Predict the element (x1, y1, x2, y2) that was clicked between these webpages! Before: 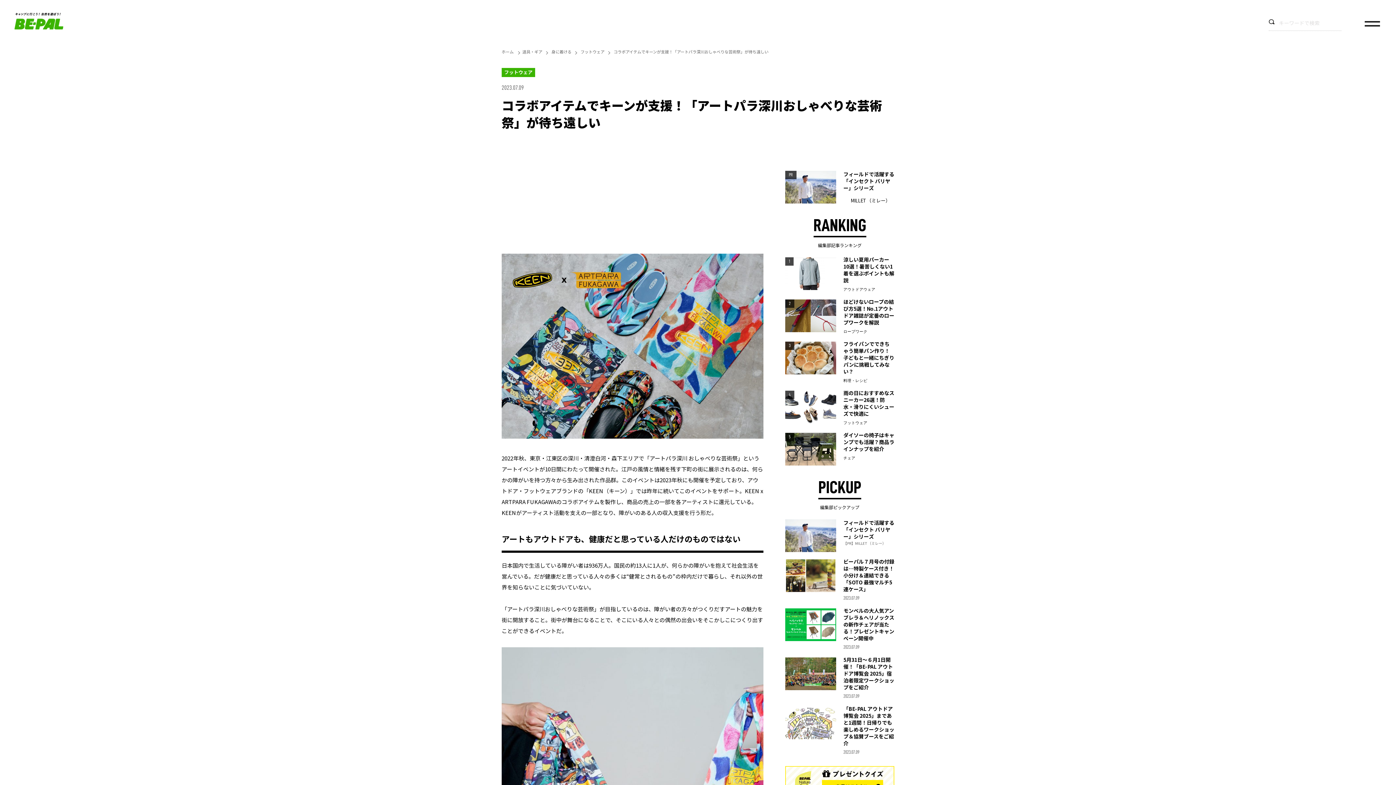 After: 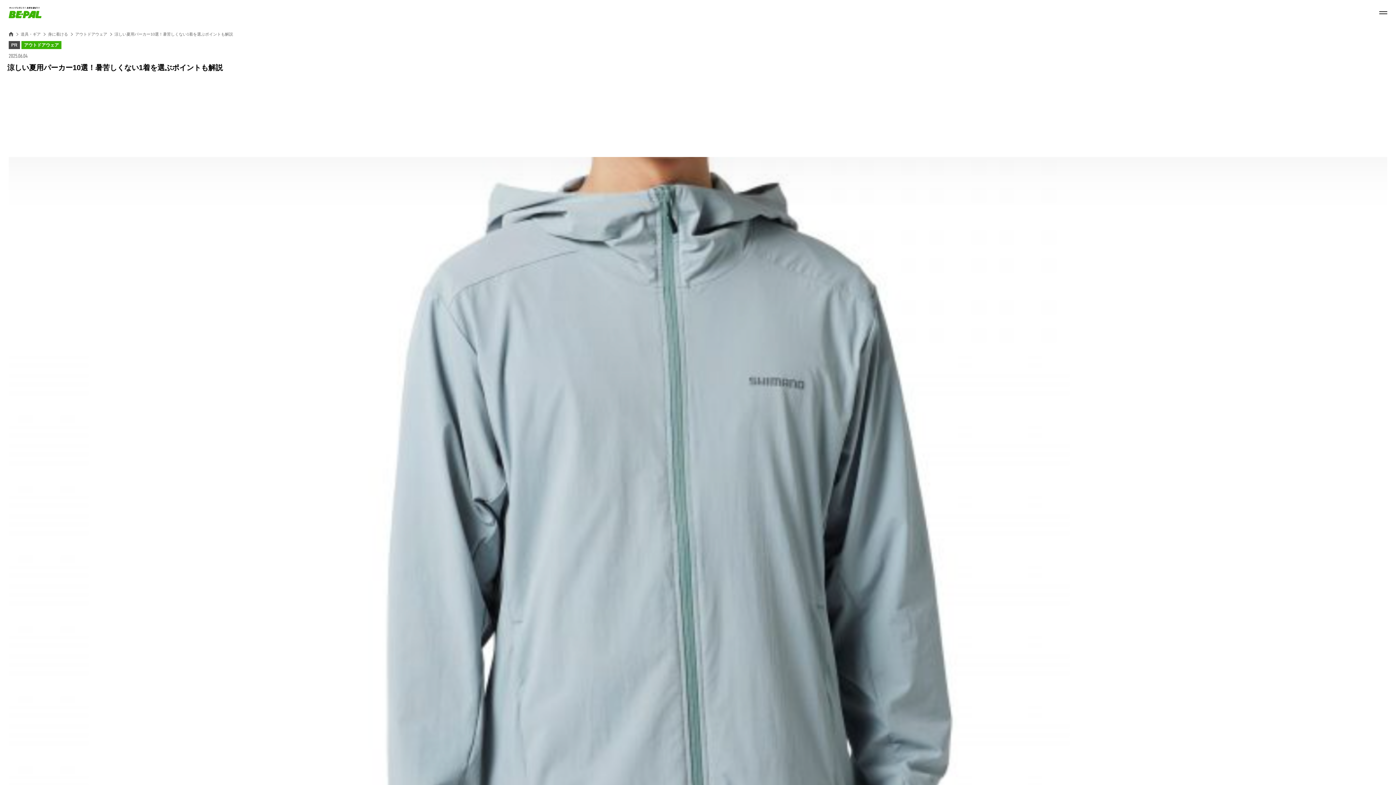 Action: bbox: (785, 257, 894, 292) label: 1

涼しい夏用パーカー10選！暑苦しくない1着を選ぶポイントも解説

アウトドアウェア